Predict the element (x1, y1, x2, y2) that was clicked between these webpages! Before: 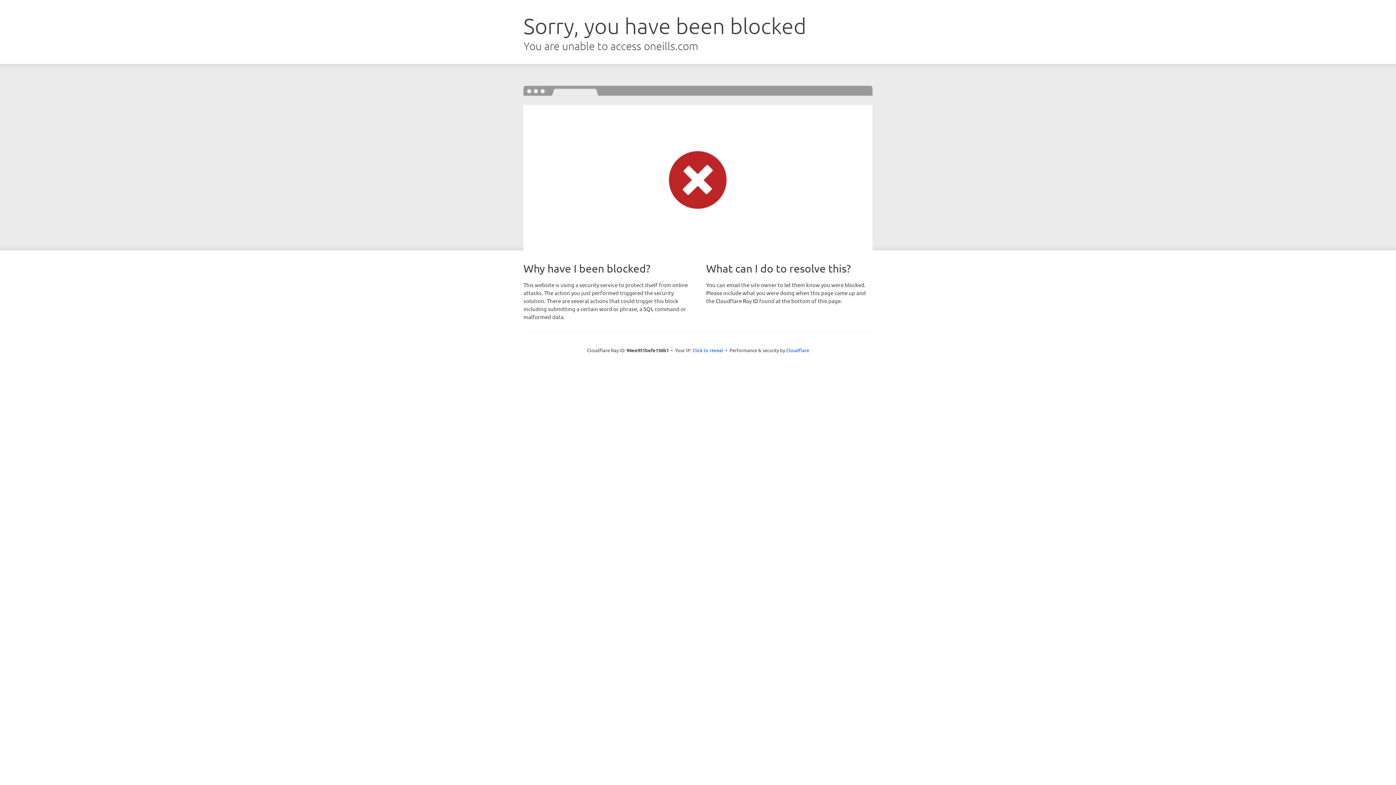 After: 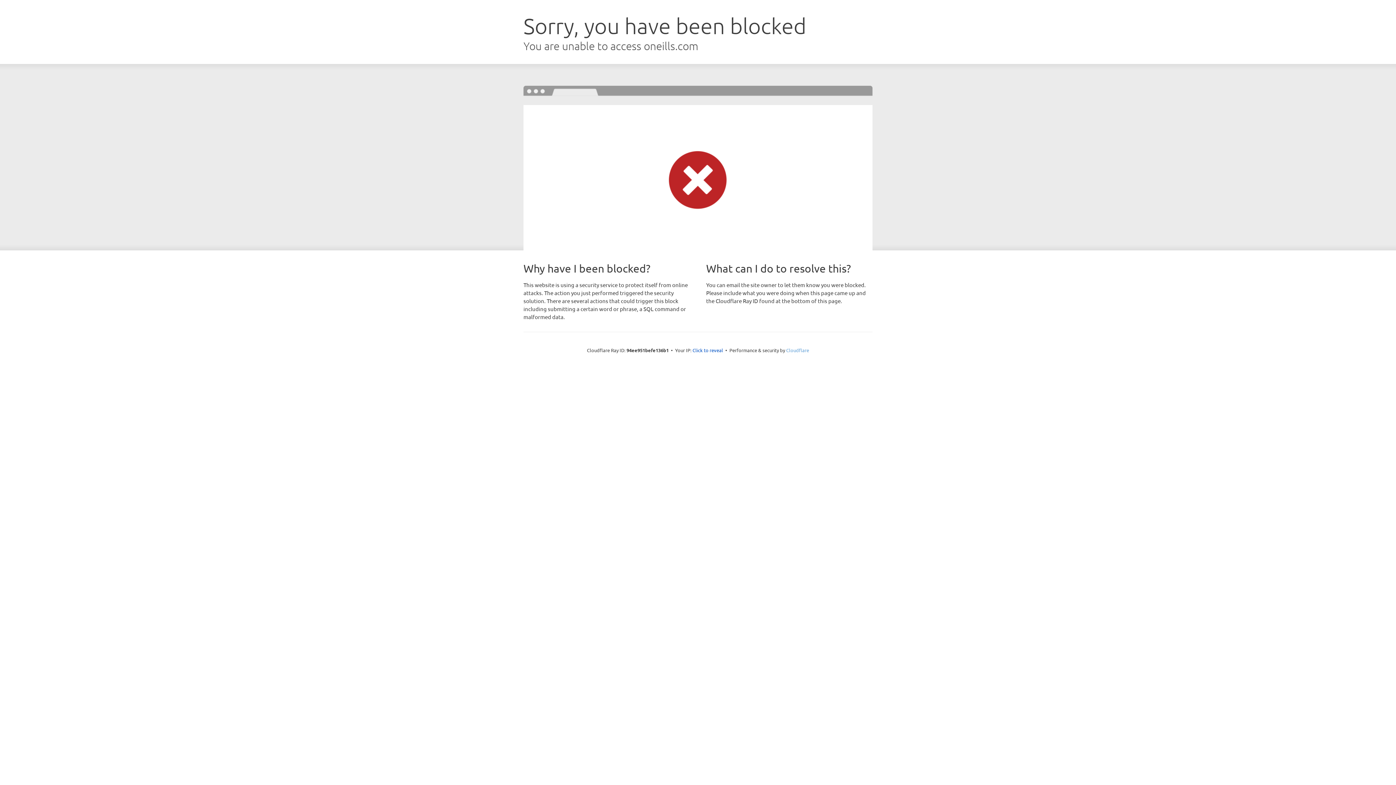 Action: bbox: (786, 347, 809, 353) label: Cloudflare